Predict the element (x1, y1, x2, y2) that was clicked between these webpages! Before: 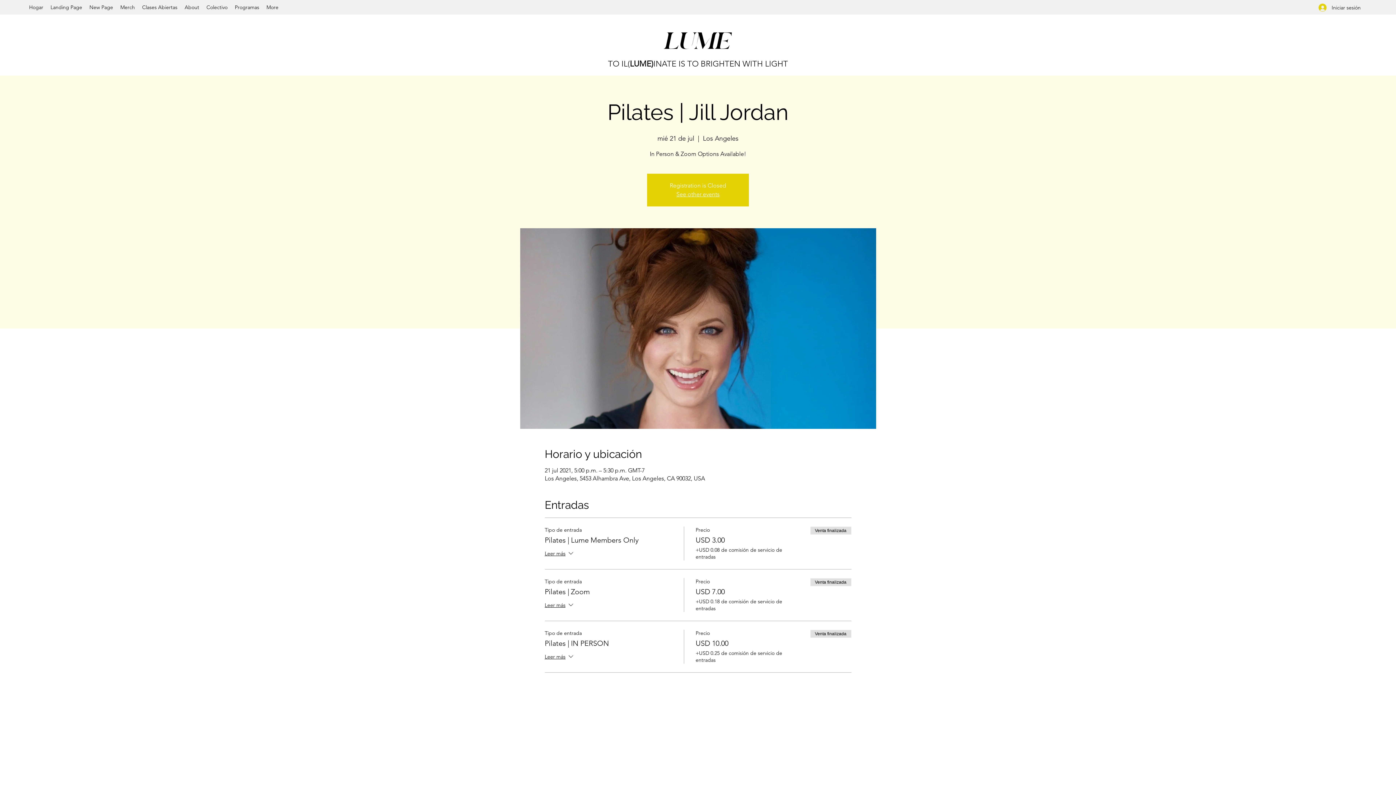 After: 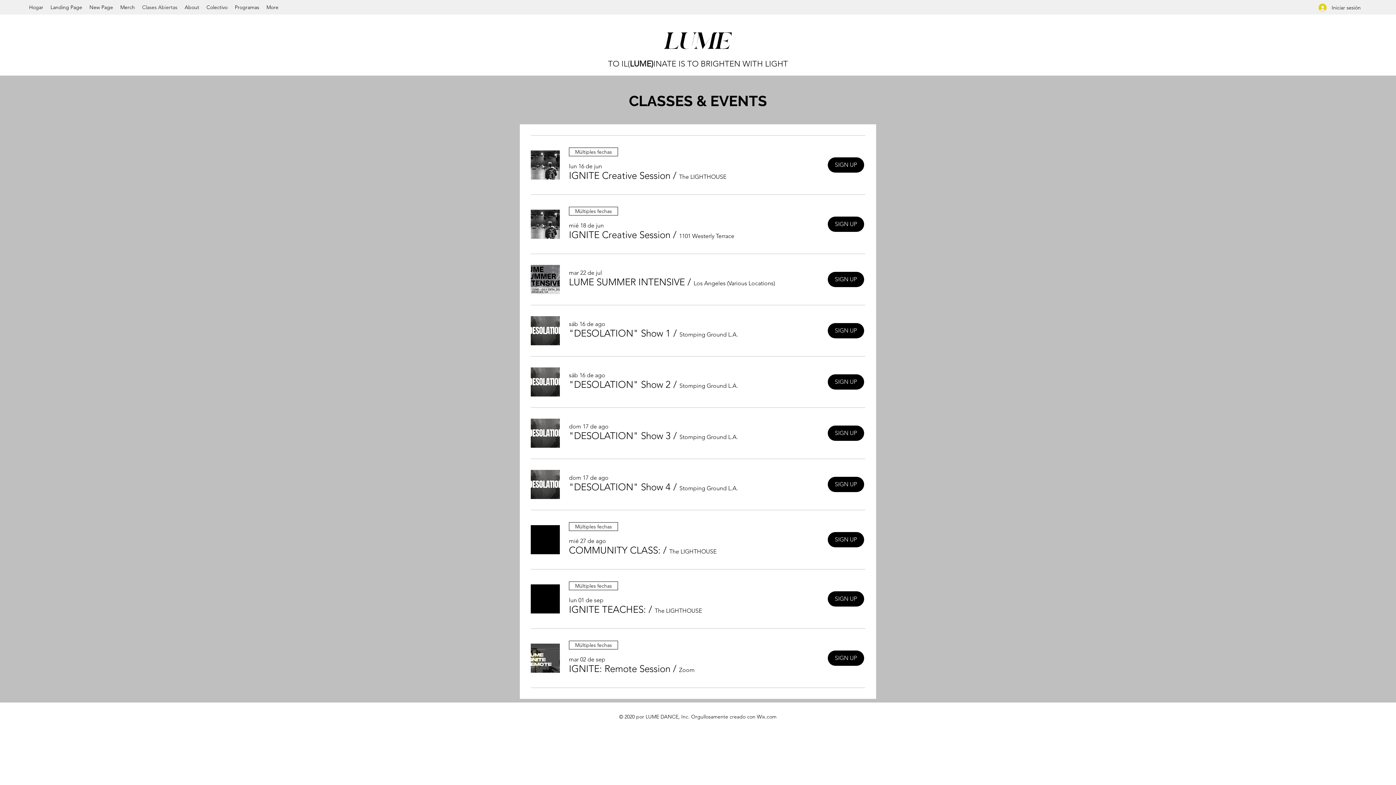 Action: bbox: (138, 1, 181, 12) label: Clases Abiertas